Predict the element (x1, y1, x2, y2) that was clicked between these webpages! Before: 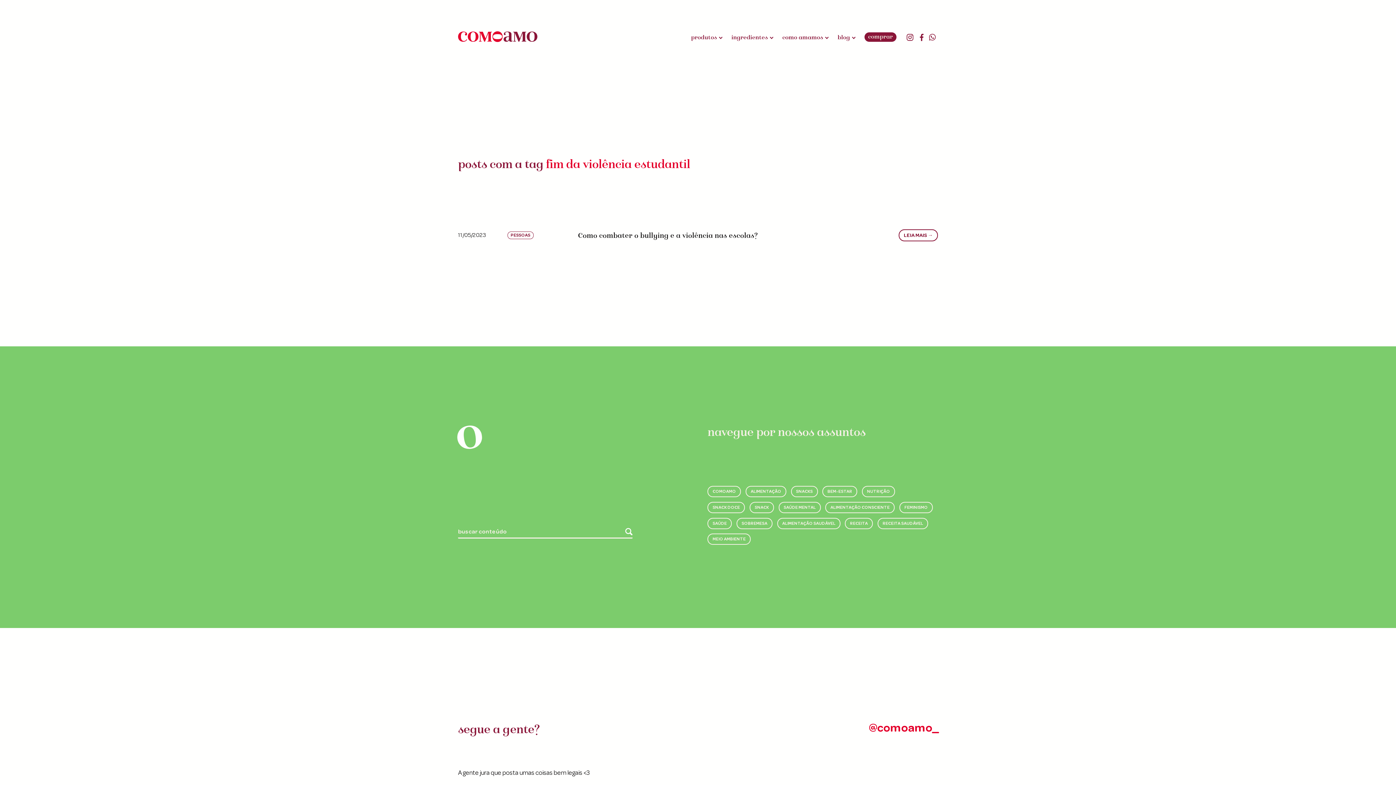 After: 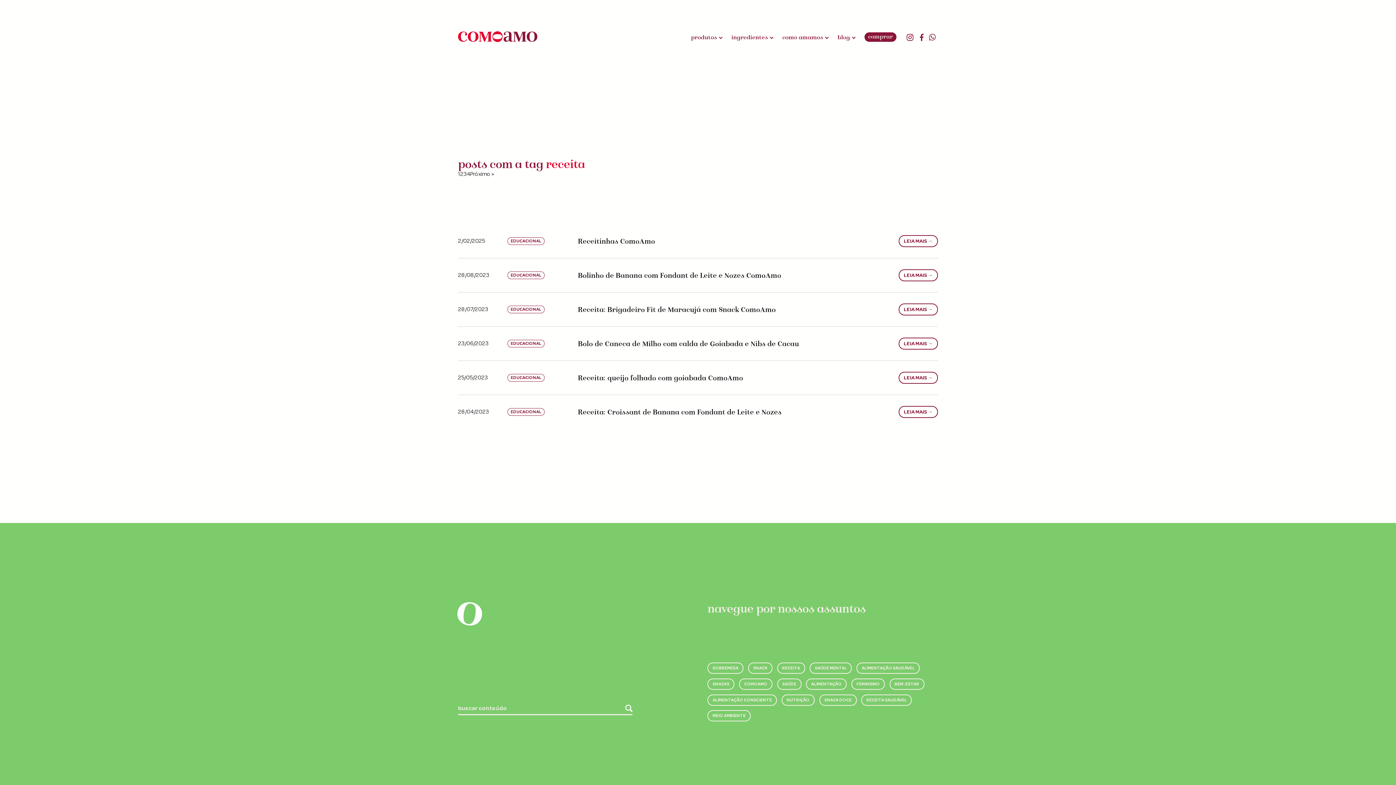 Action: bbox: (845, 518, 873, 529) label: Receita (19 itens)